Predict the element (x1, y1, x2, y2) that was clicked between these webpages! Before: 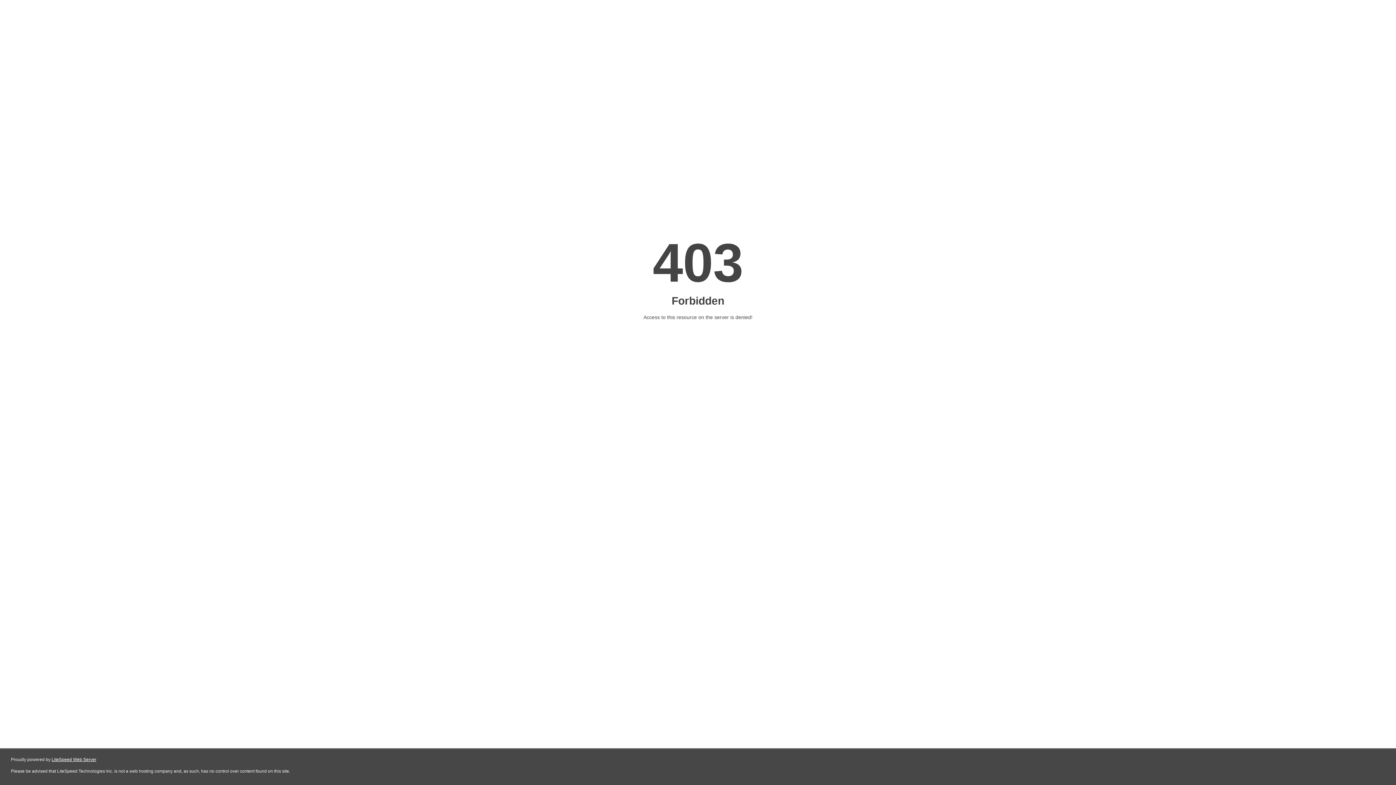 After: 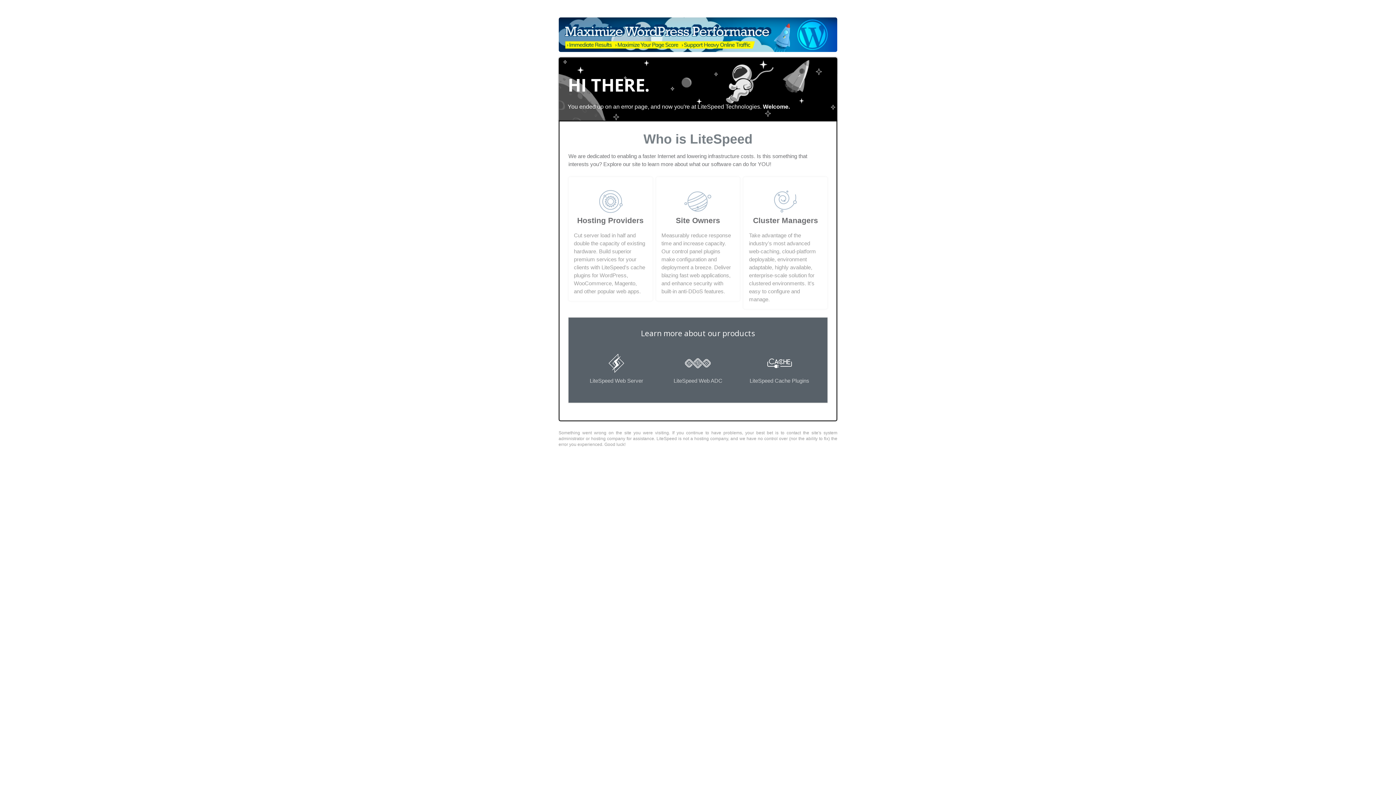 Action: bbox: (51, 757, 96, 762) label: LiteSpeed Web Server